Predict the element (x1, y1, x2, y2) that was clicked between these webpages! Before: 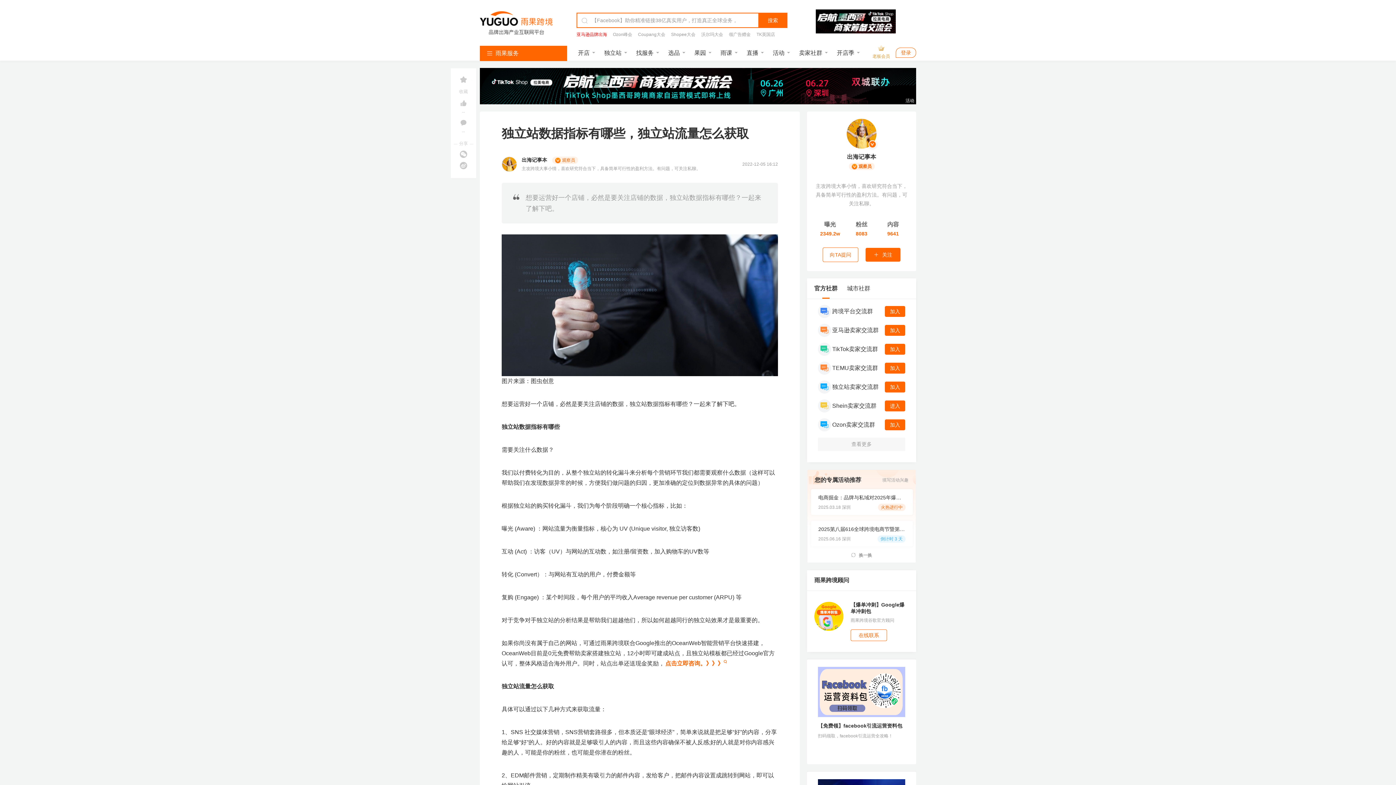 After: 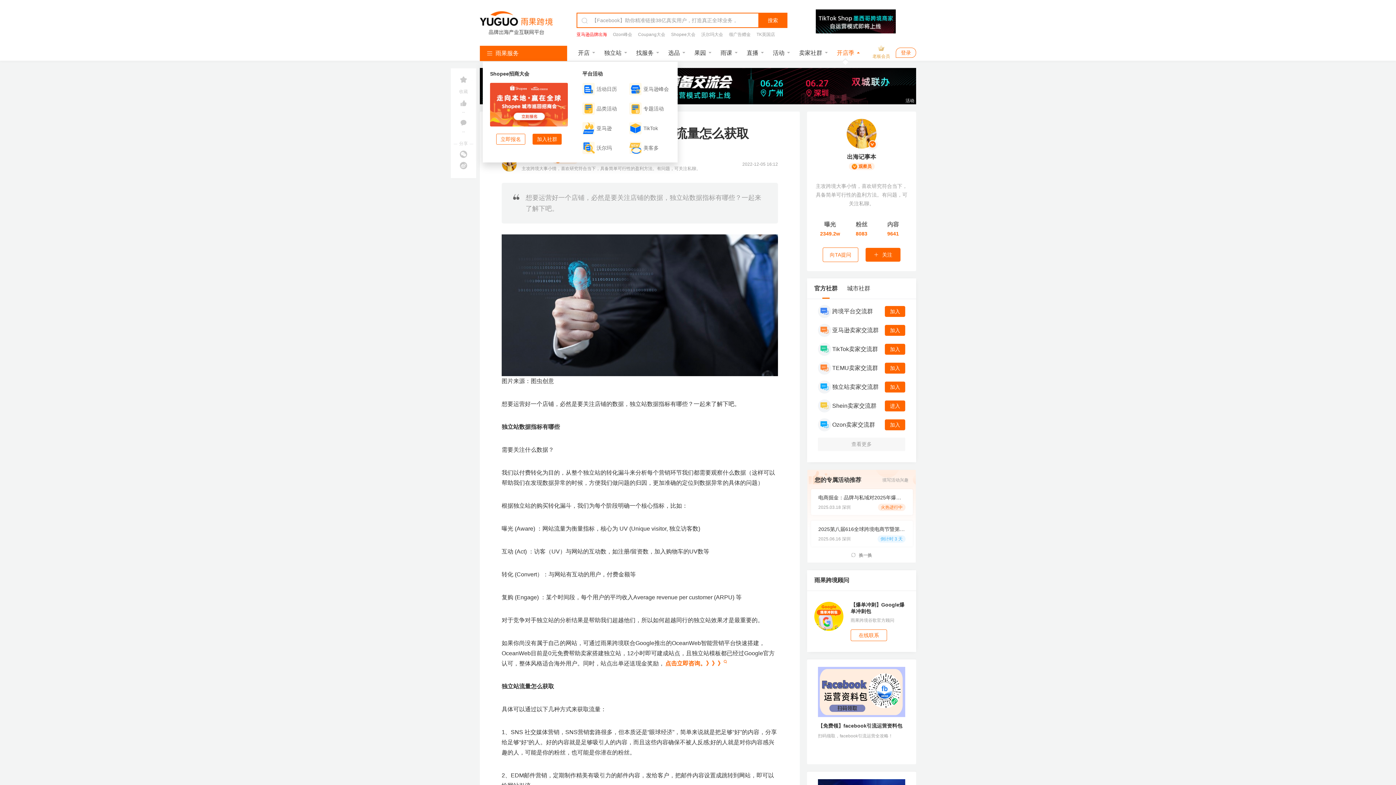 Action: bbox: (837, 49, 854, 56) label: 开店季